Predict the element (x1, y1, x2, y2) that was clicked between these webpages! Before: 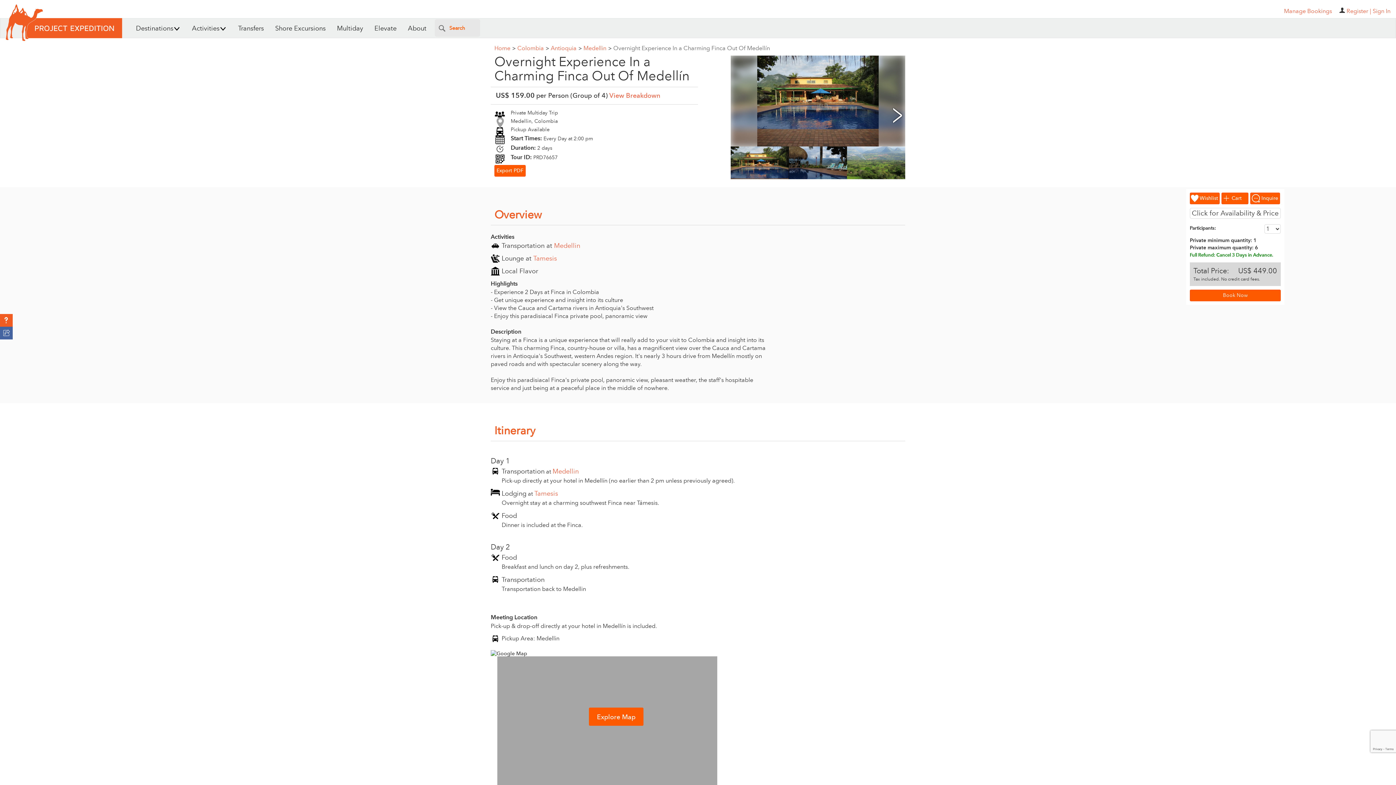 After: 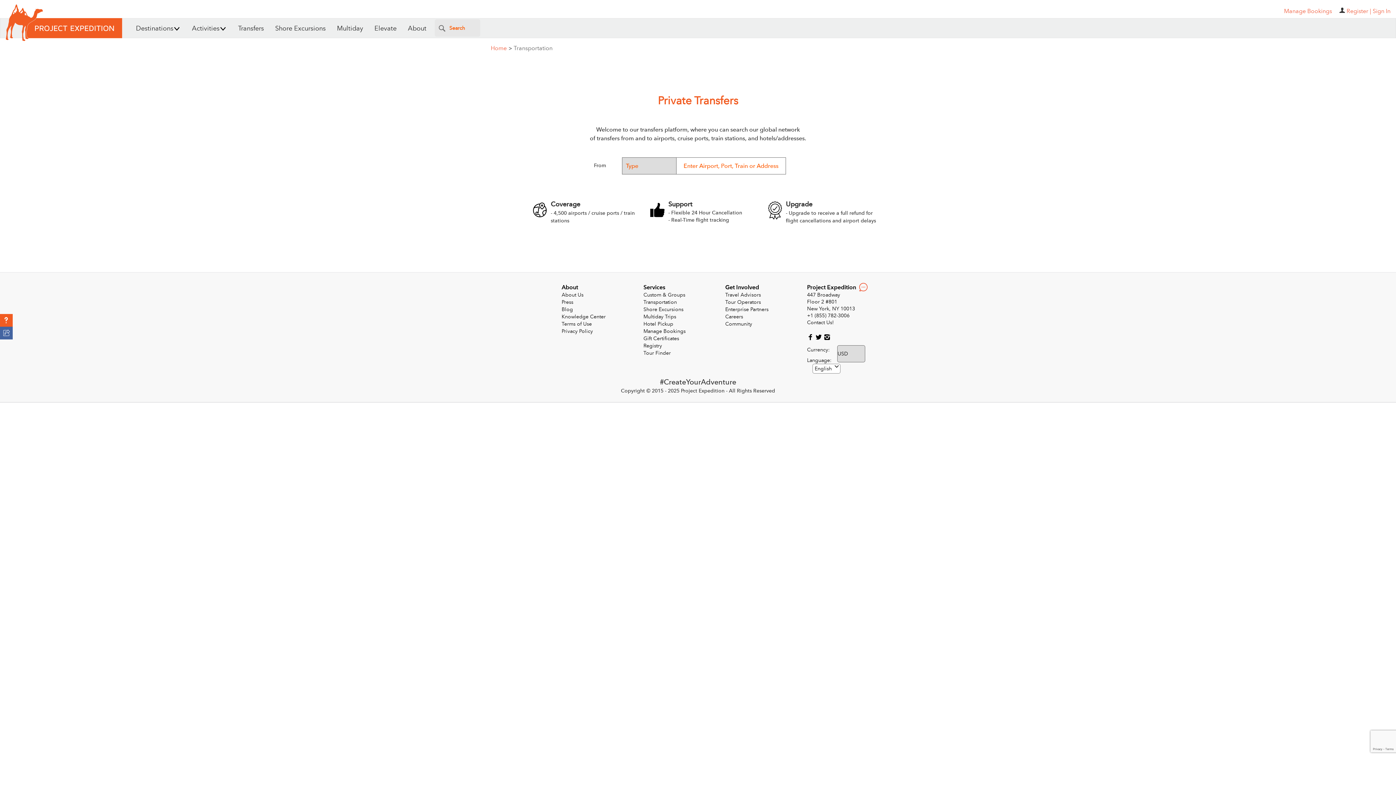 Action: label: Transfers bbox: (235, 18, 266, 38)